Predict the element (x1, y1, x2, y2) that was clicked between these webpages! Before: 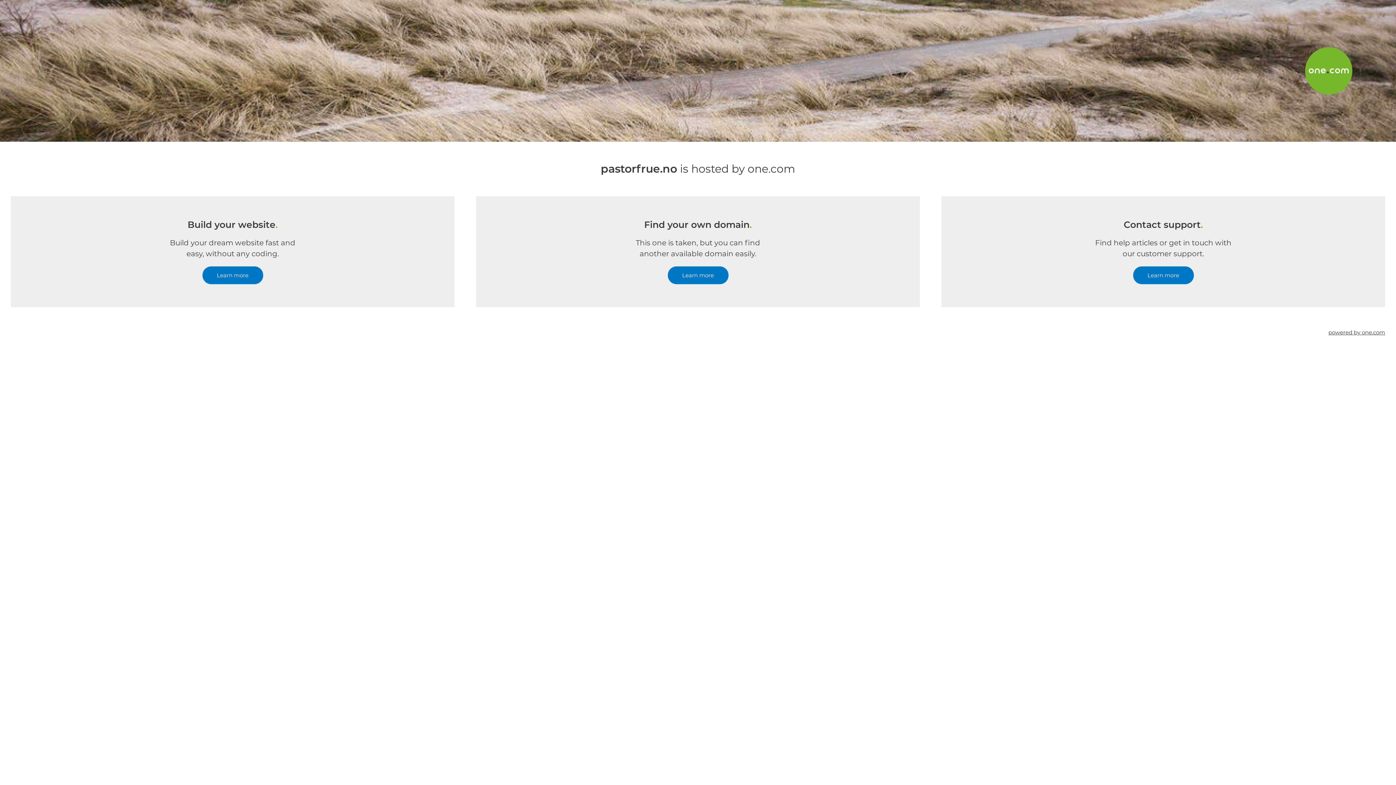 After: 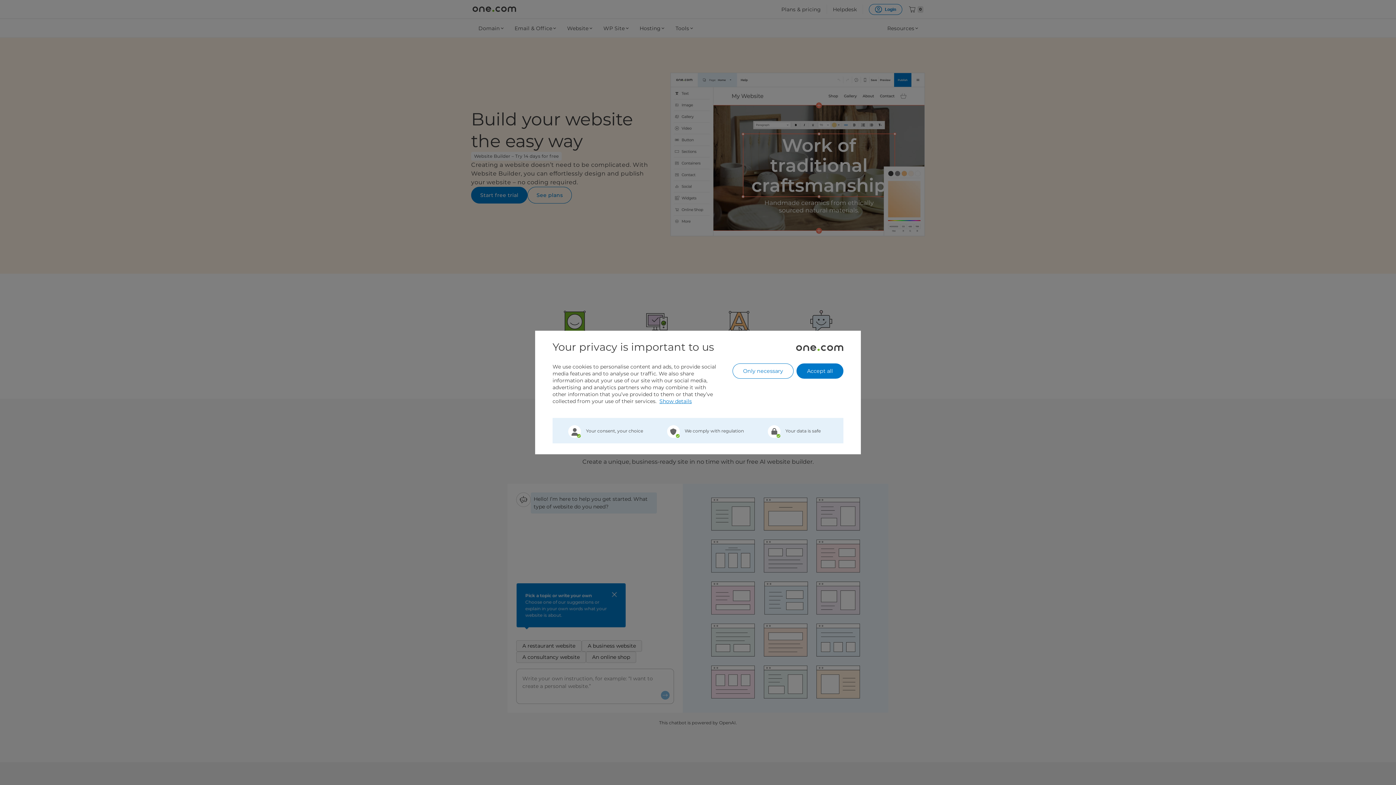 Action: label: Learn more bbox: (202, 266, 263, 284)